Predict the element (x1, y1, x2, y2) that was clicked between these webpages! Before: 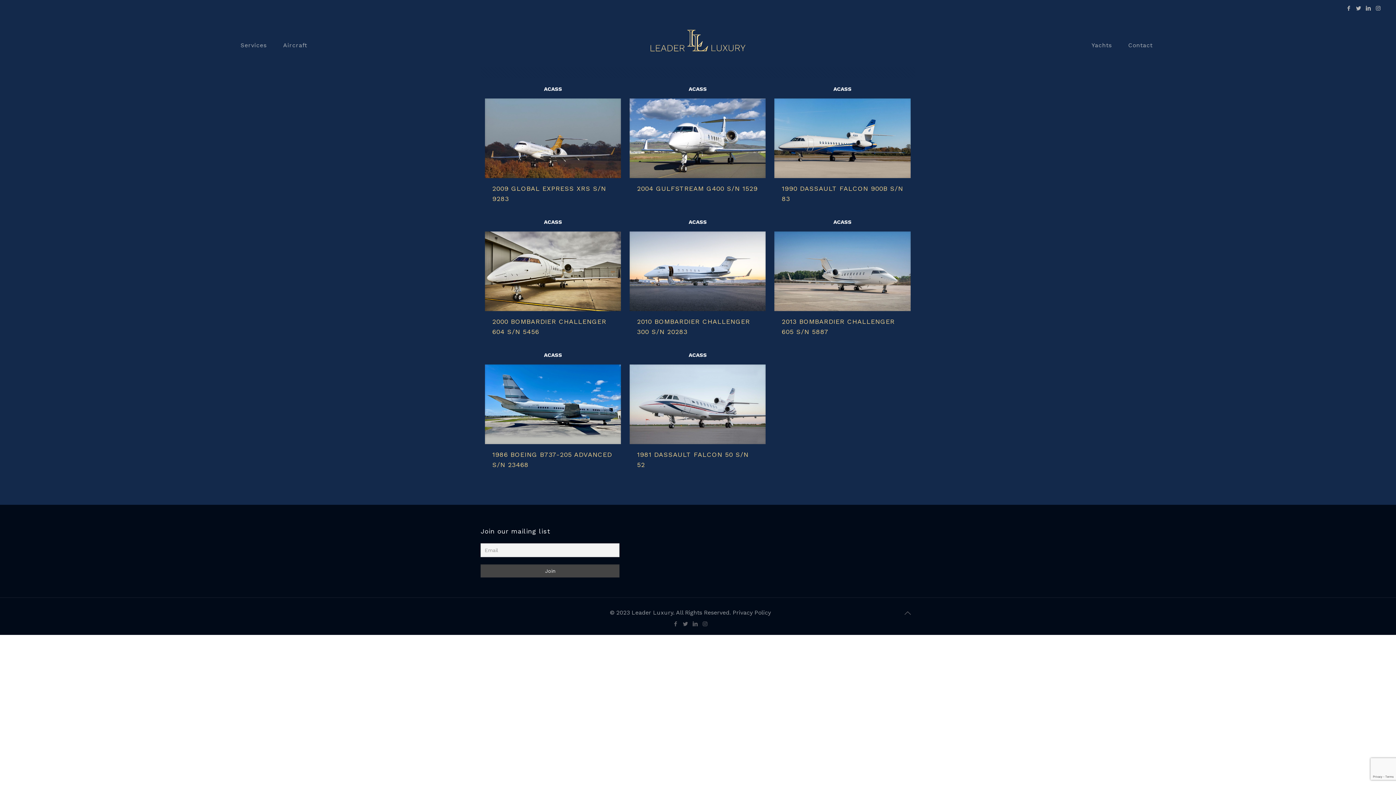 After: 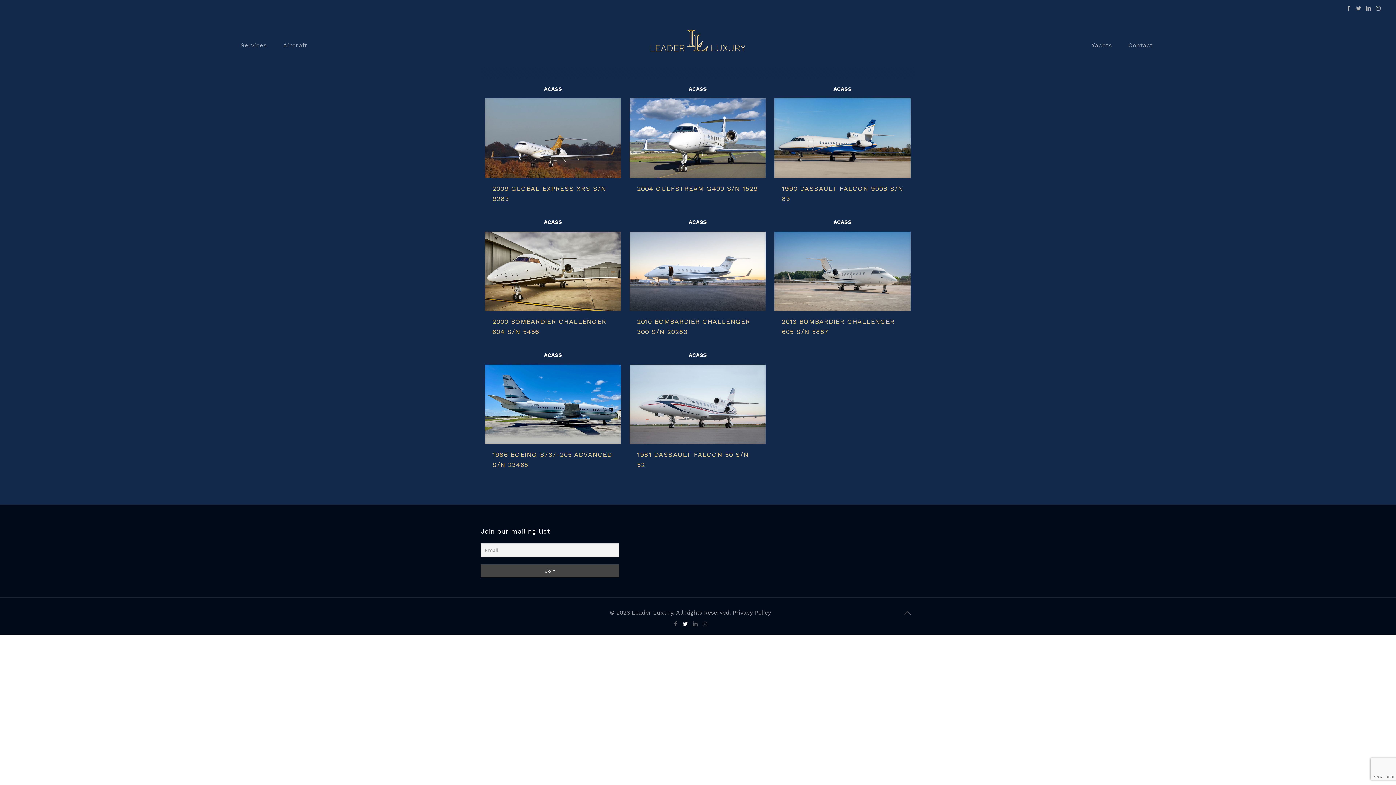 Action: bbox: (681, 620, 689, 627)